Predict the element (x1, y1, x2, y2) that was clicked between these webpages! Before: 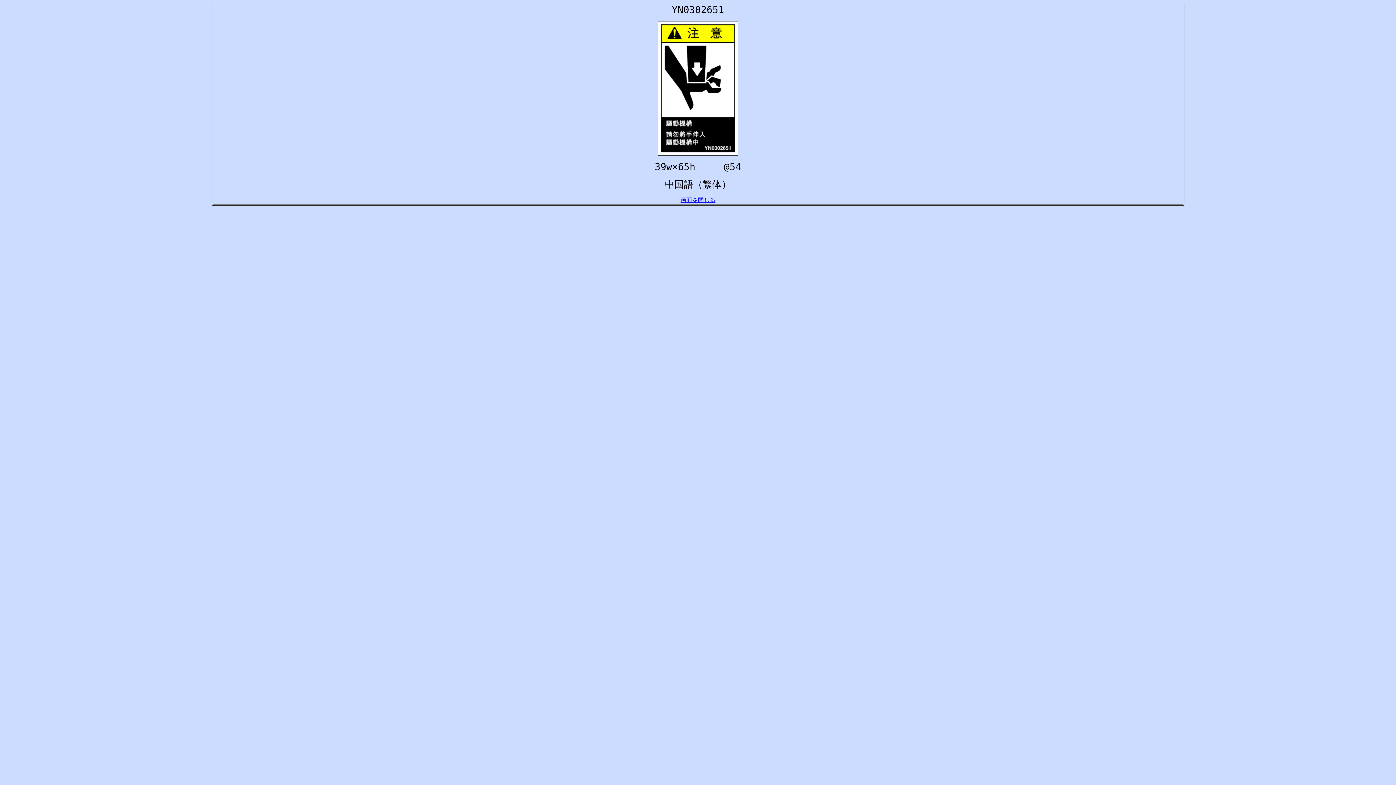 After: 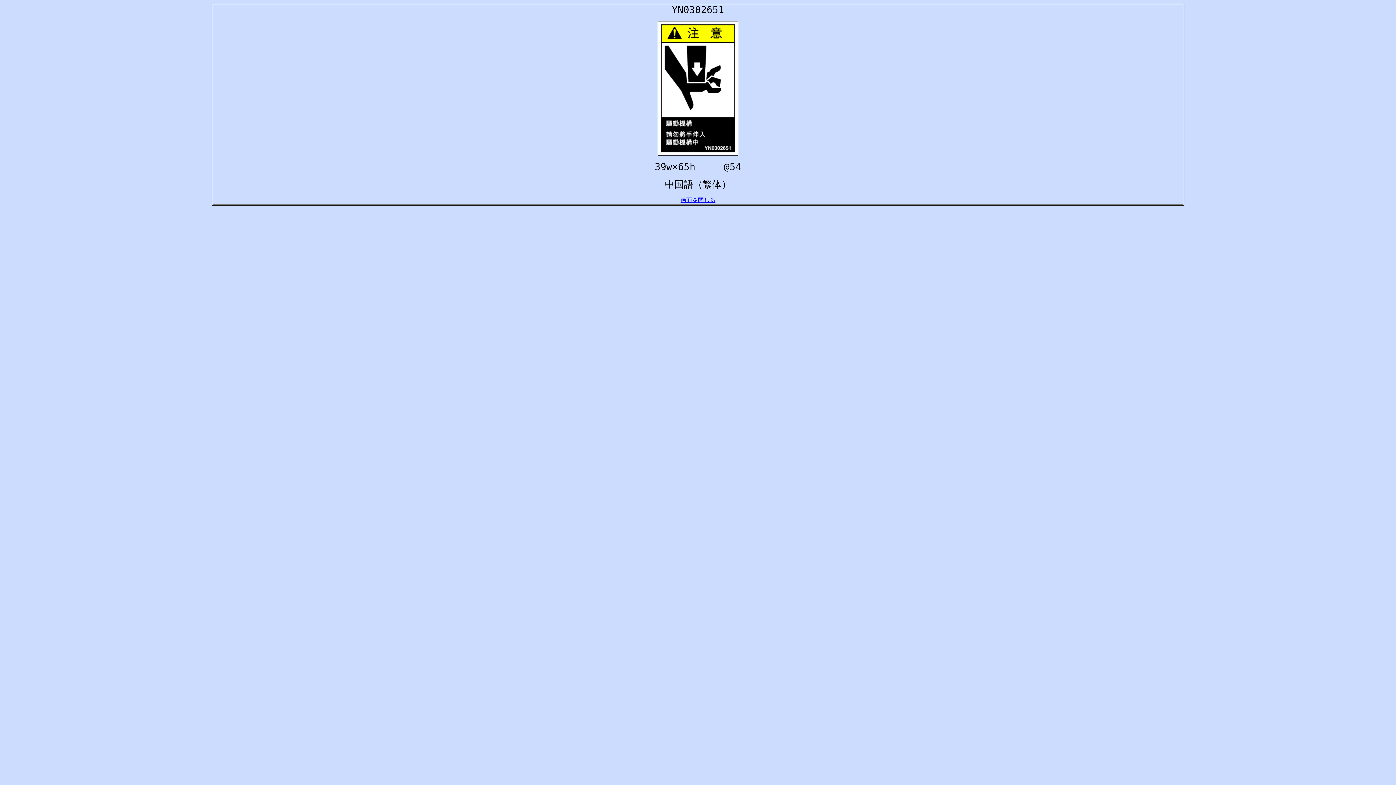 Action: bbox: (680, 197, 715, 203) label: 画面を閉じる